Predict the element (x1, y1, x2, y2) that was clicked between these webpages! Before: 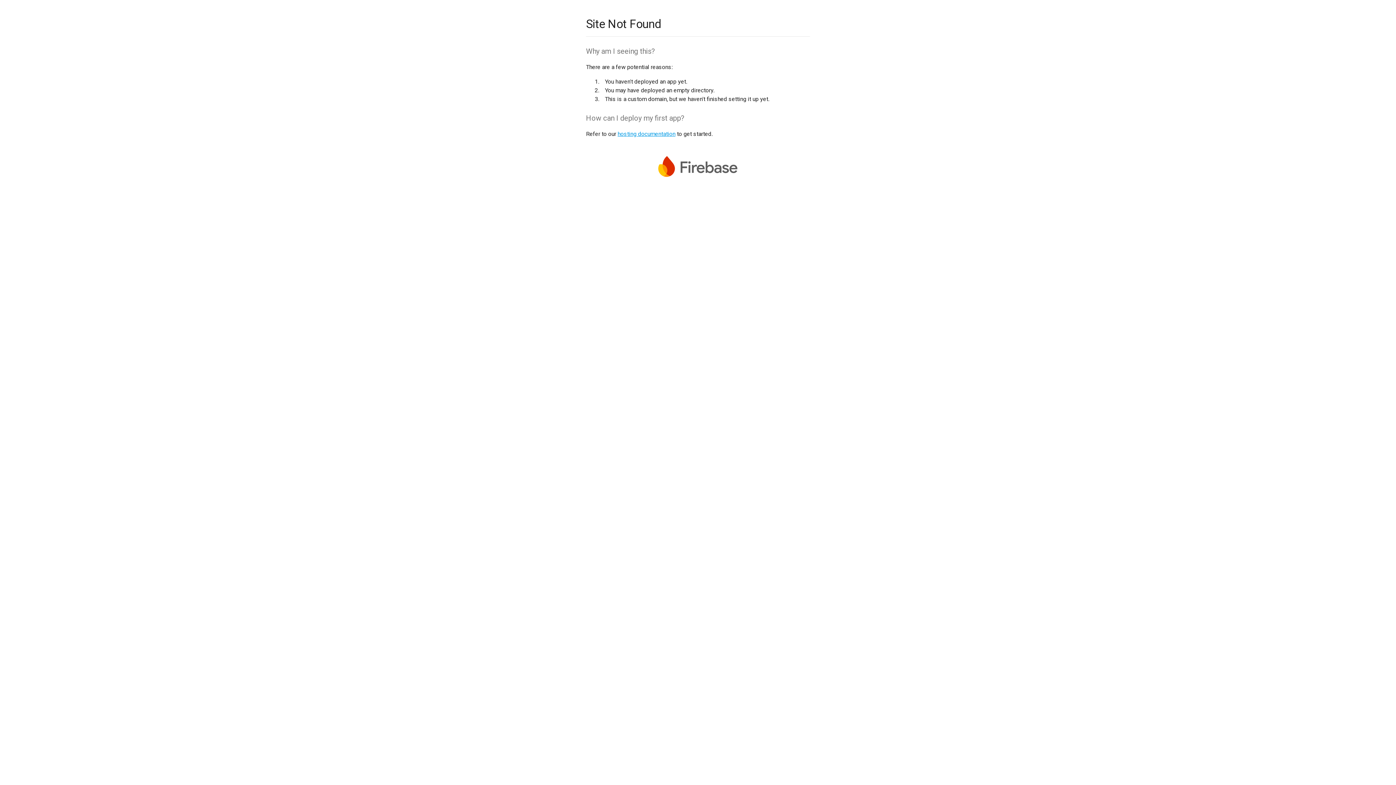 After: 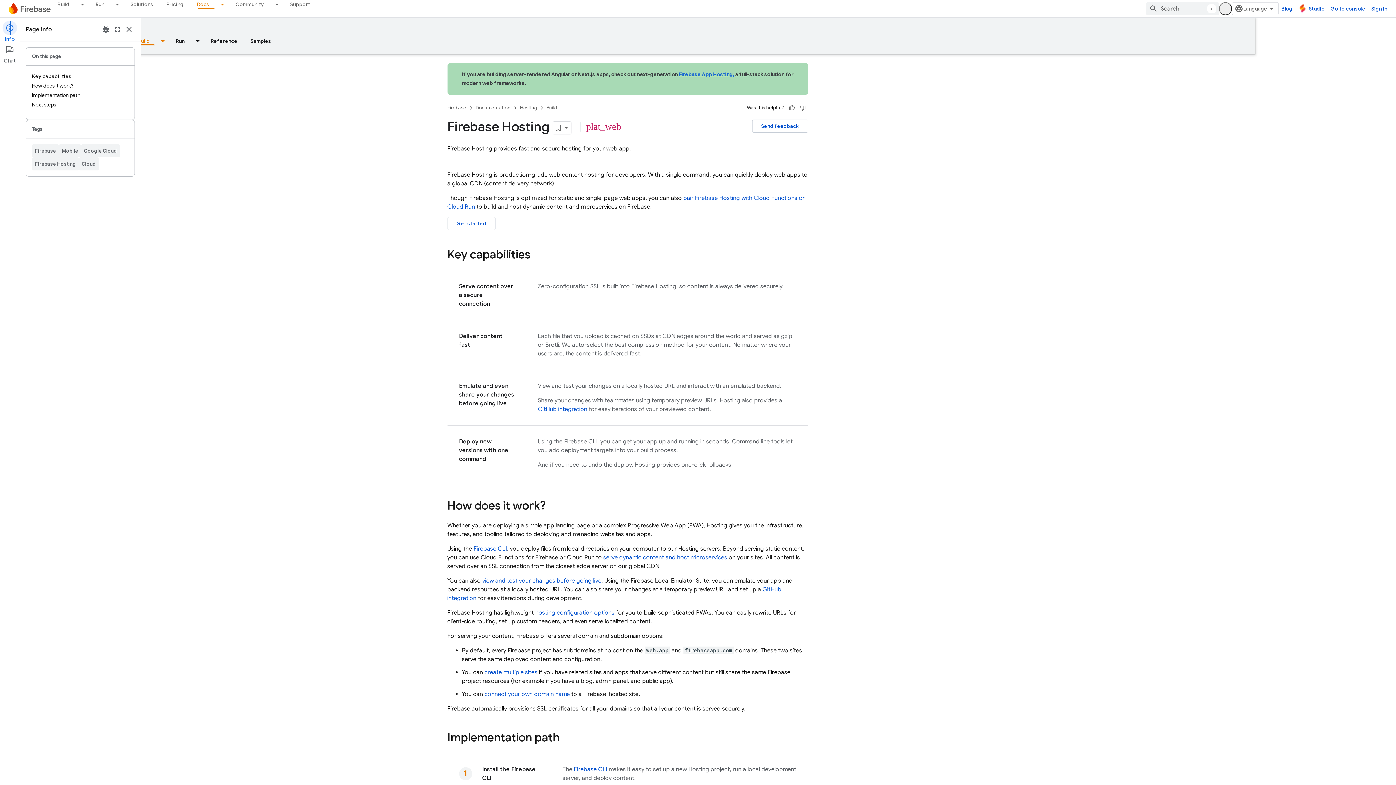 Action: bbox: (617, 130, 675, 137) label: hosting documentation